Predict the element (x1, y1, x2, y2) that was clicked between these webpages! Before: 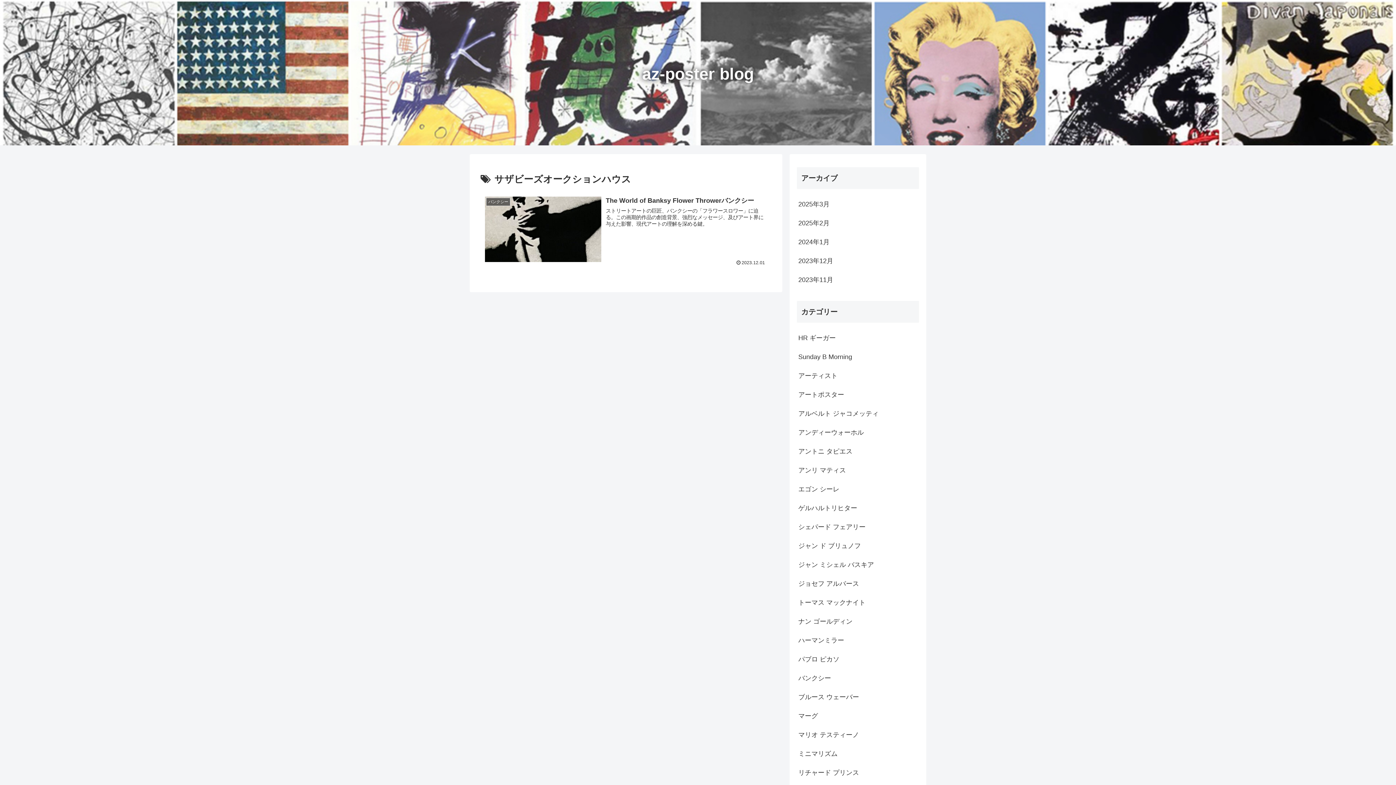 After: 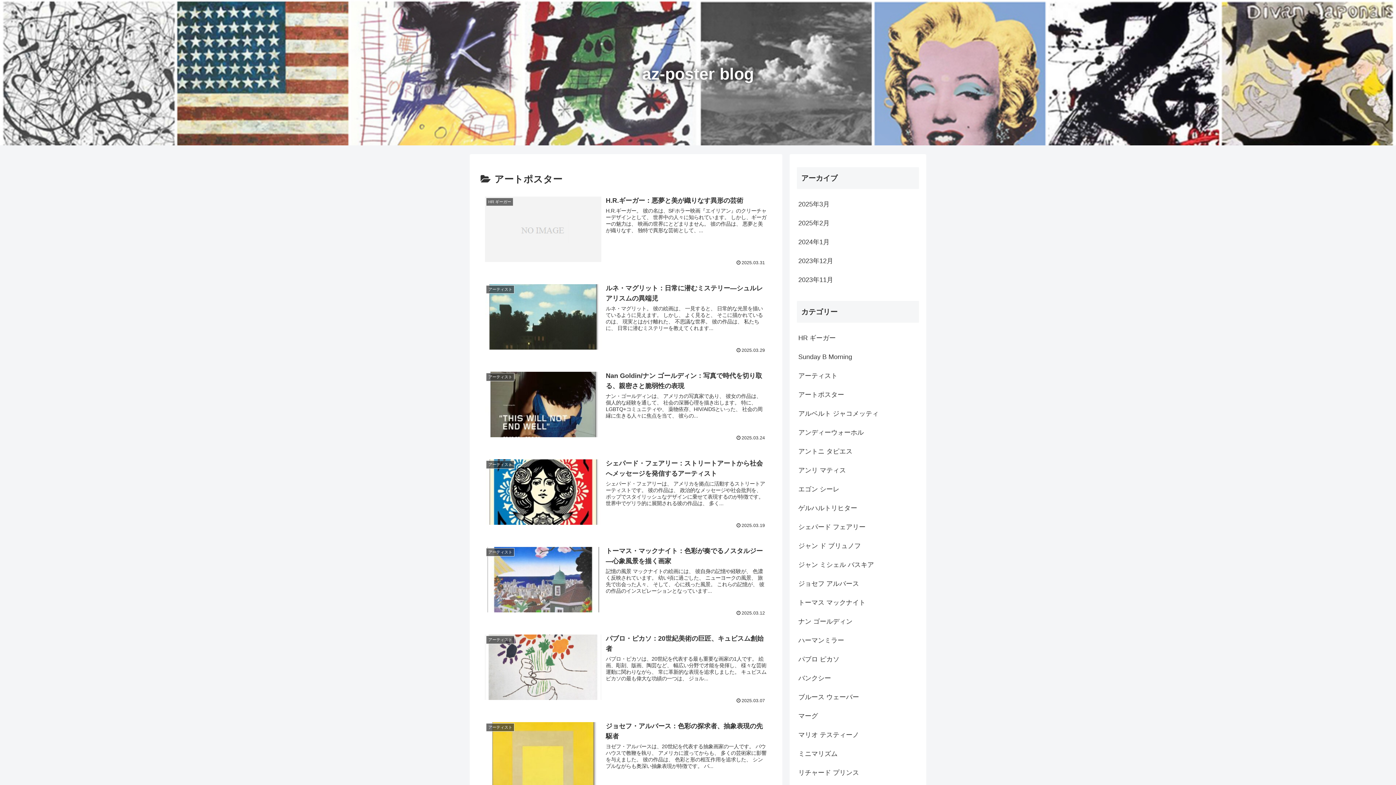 Action: label: アートポスター bbox: (797, 385, 919, 404)